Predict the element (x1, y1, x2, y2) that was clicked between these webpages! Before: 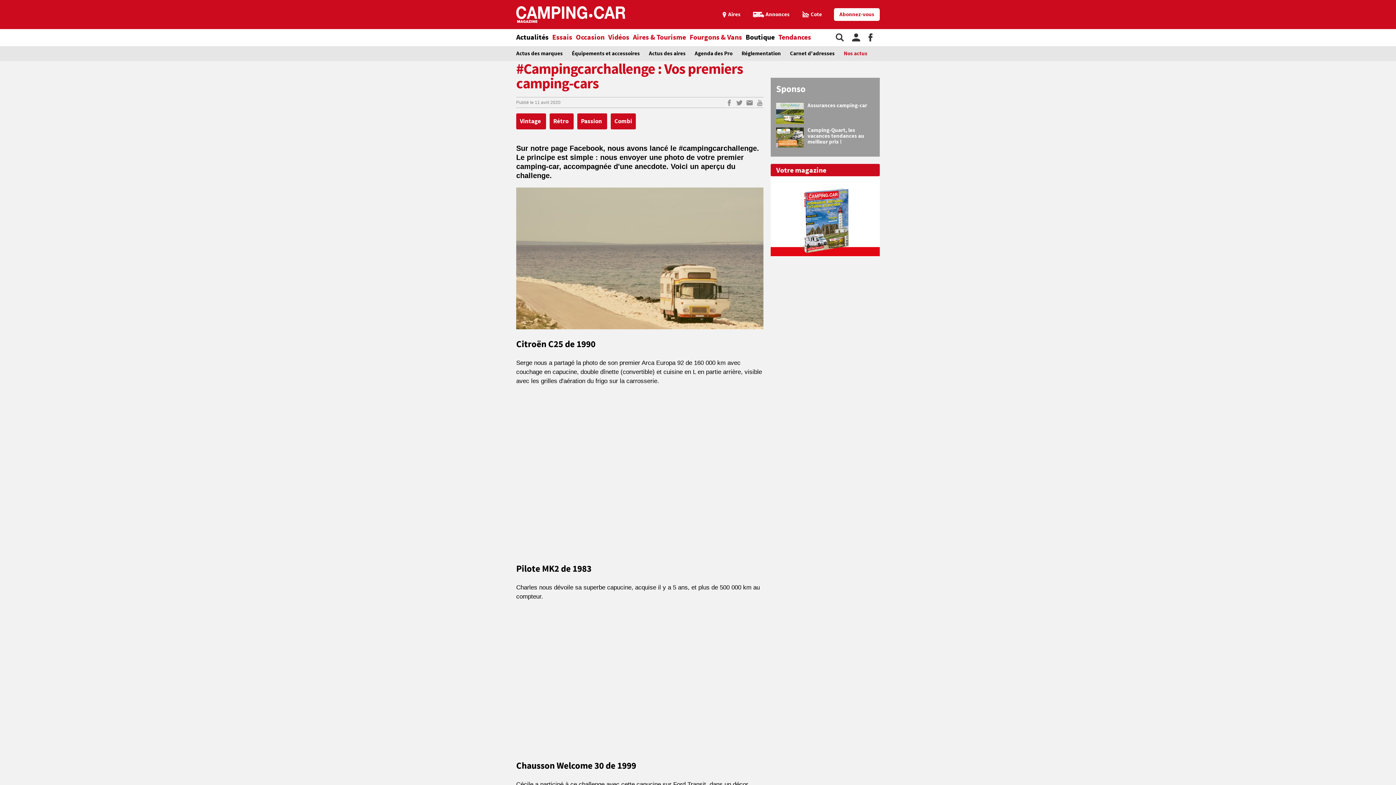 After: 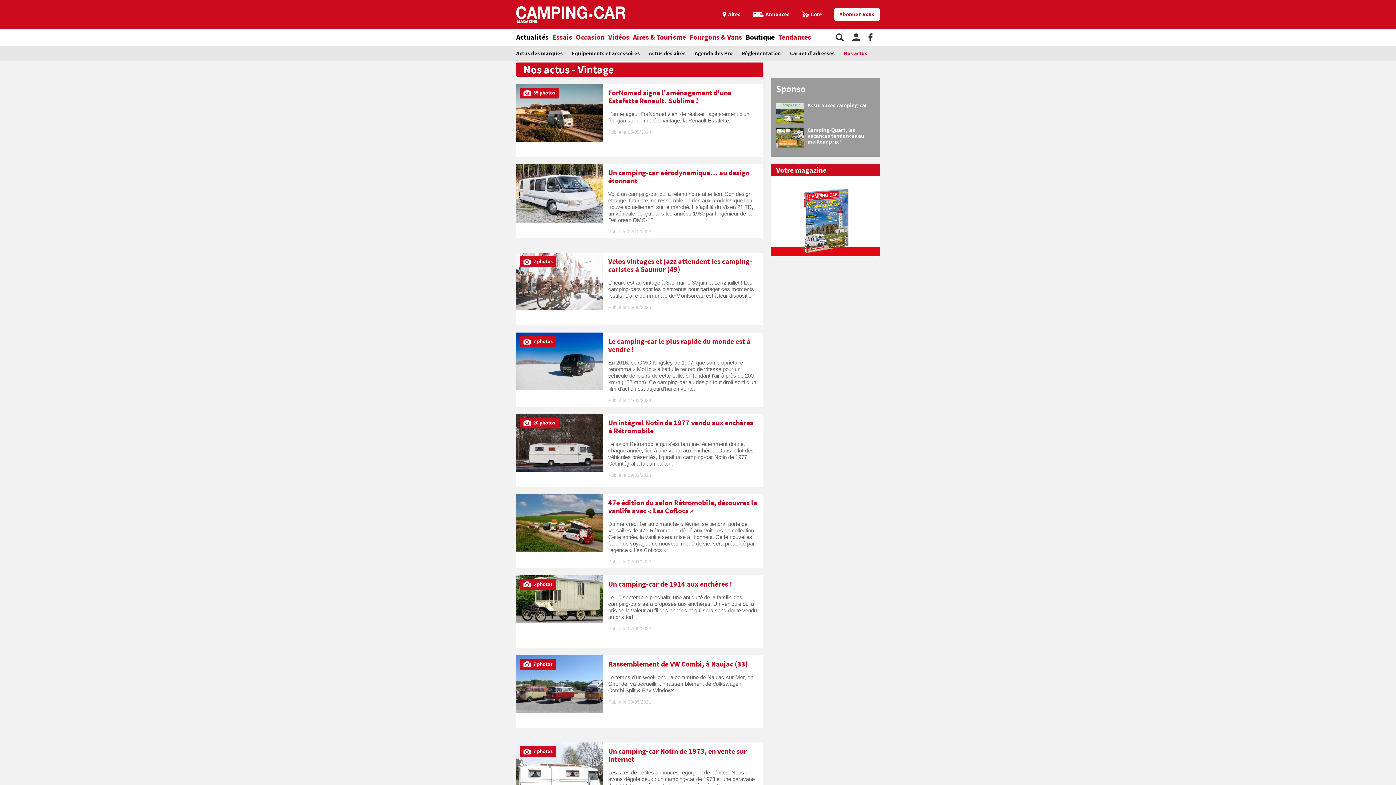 Action: label: Vintage  bbox: (516, 113, 546, 129)